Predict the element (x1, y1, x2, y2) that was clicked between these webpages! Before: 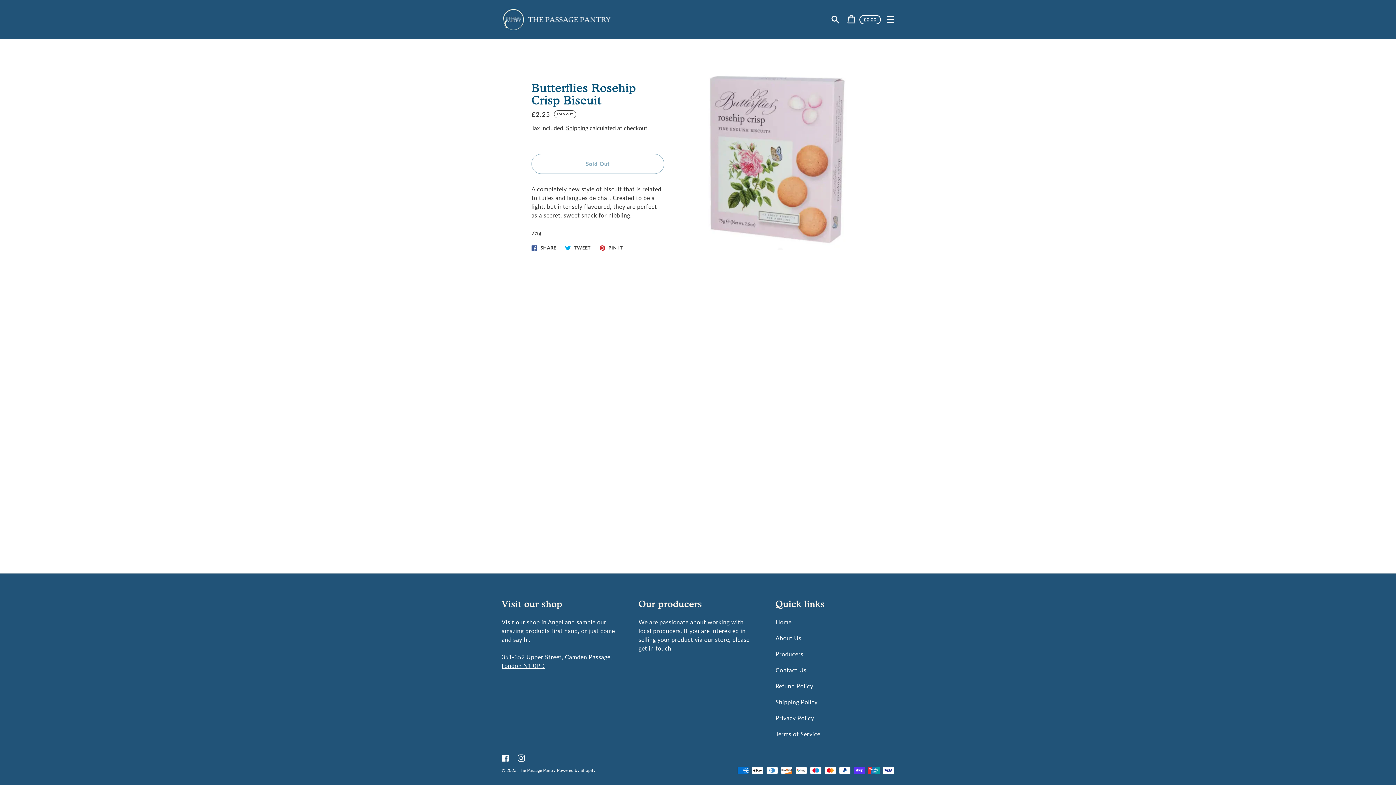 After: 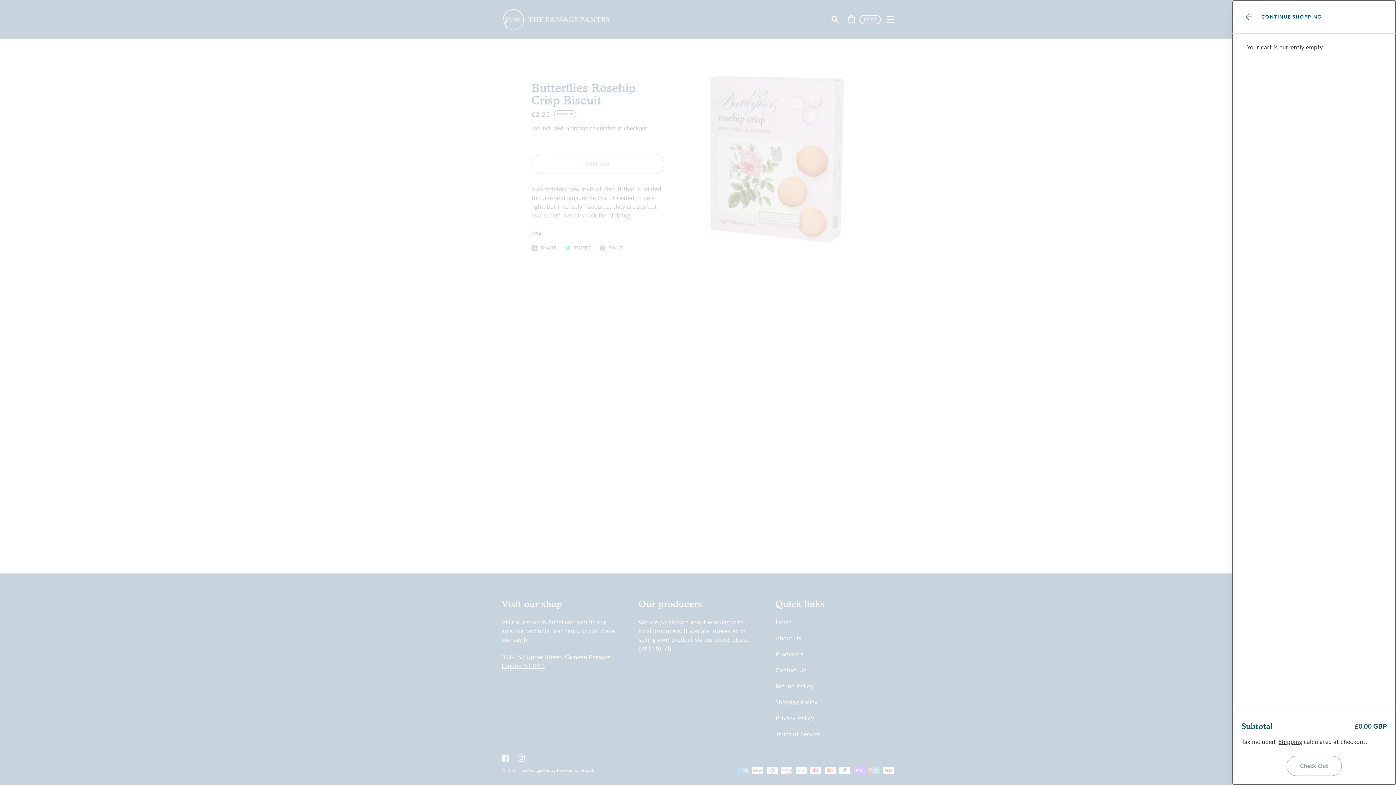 Action: label: Cart
Cart price
£0.00 bbox: (843, 11, 884, 28)